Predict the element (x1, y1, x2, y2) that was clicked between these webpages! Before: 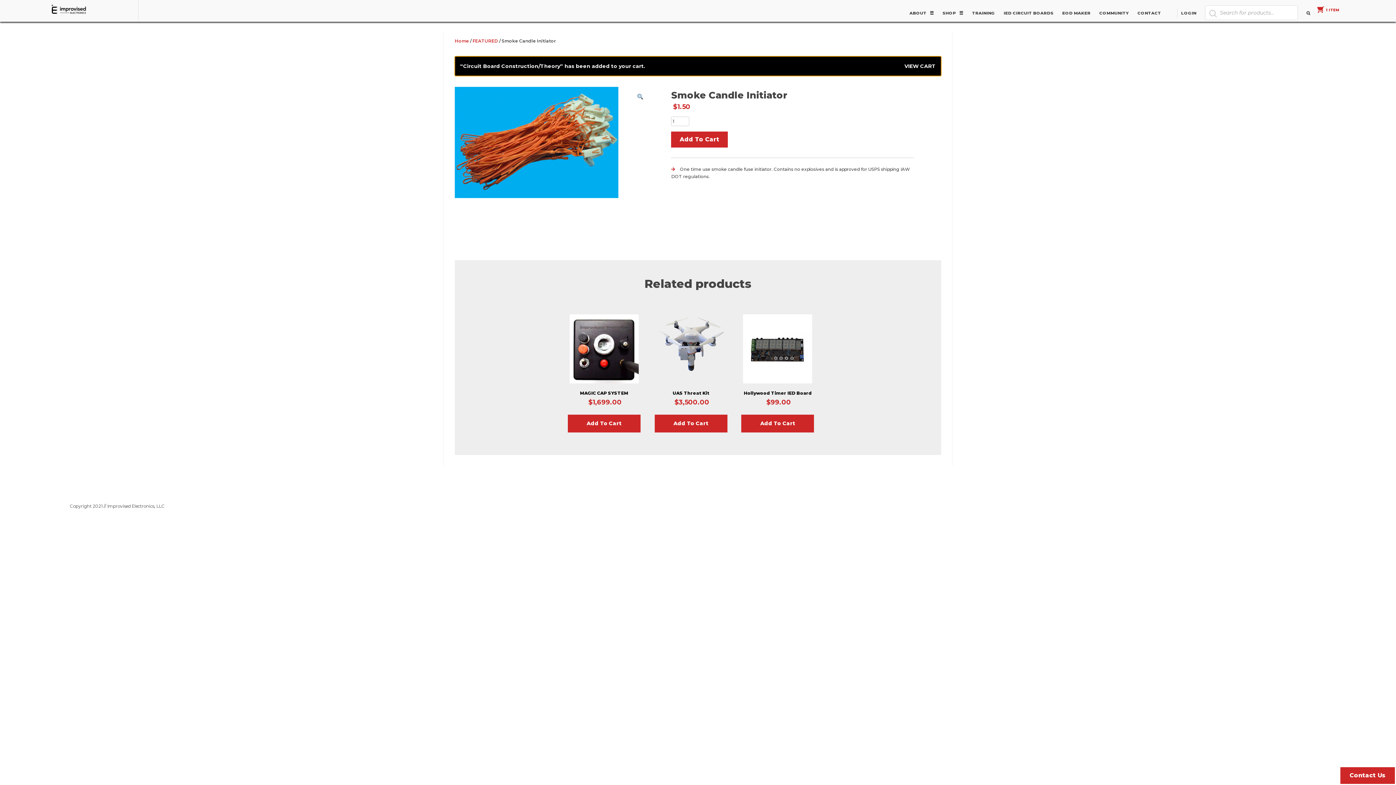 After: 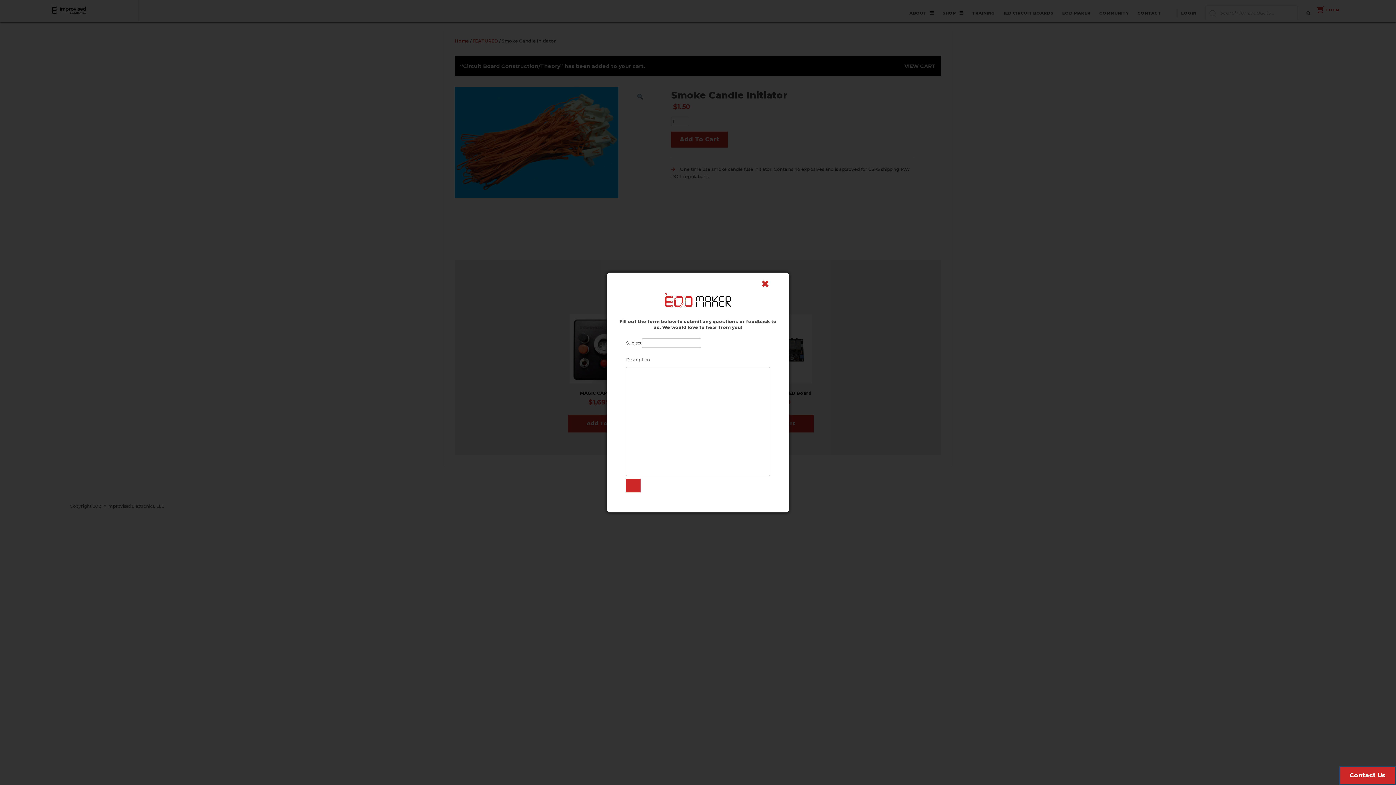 Action: bbox: (1340, 767, 1395, 784) label: Contact Us